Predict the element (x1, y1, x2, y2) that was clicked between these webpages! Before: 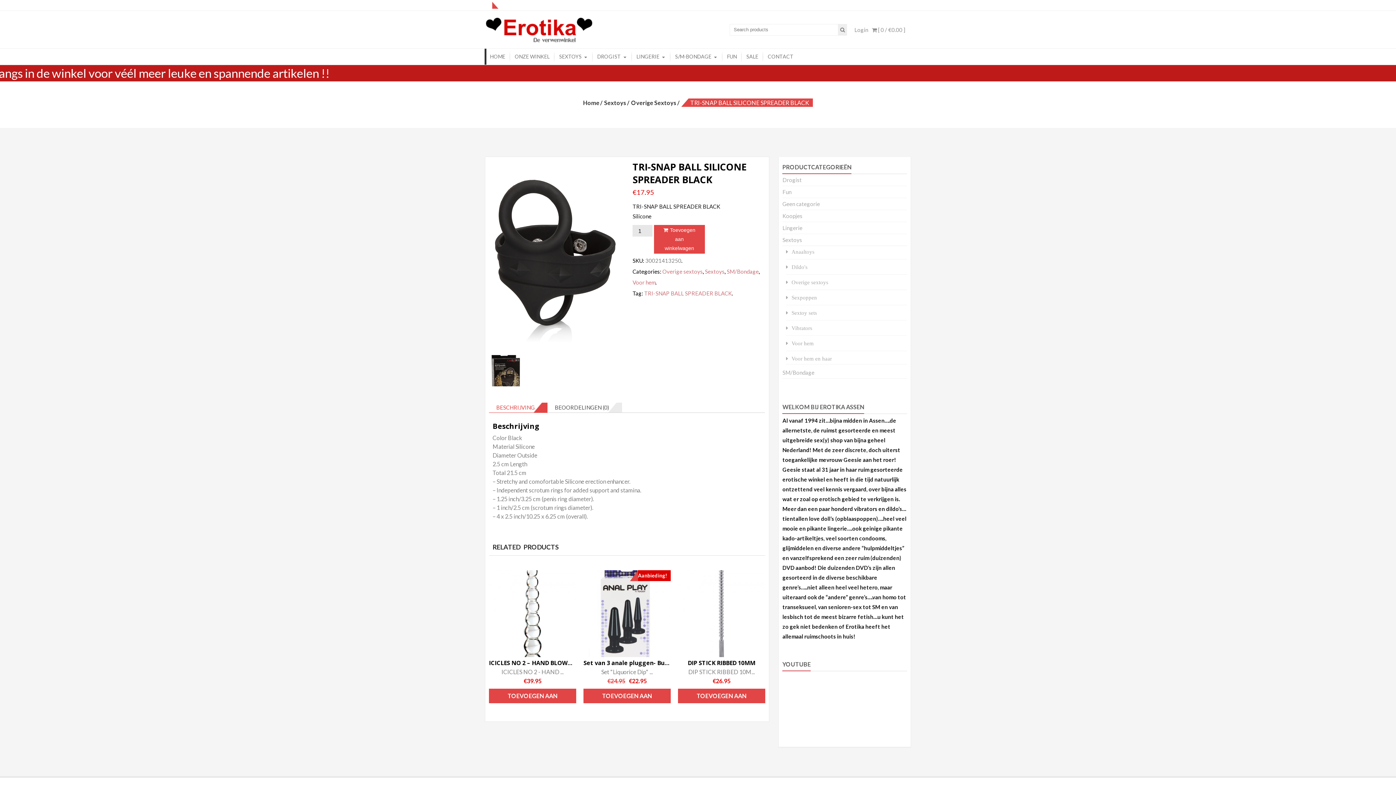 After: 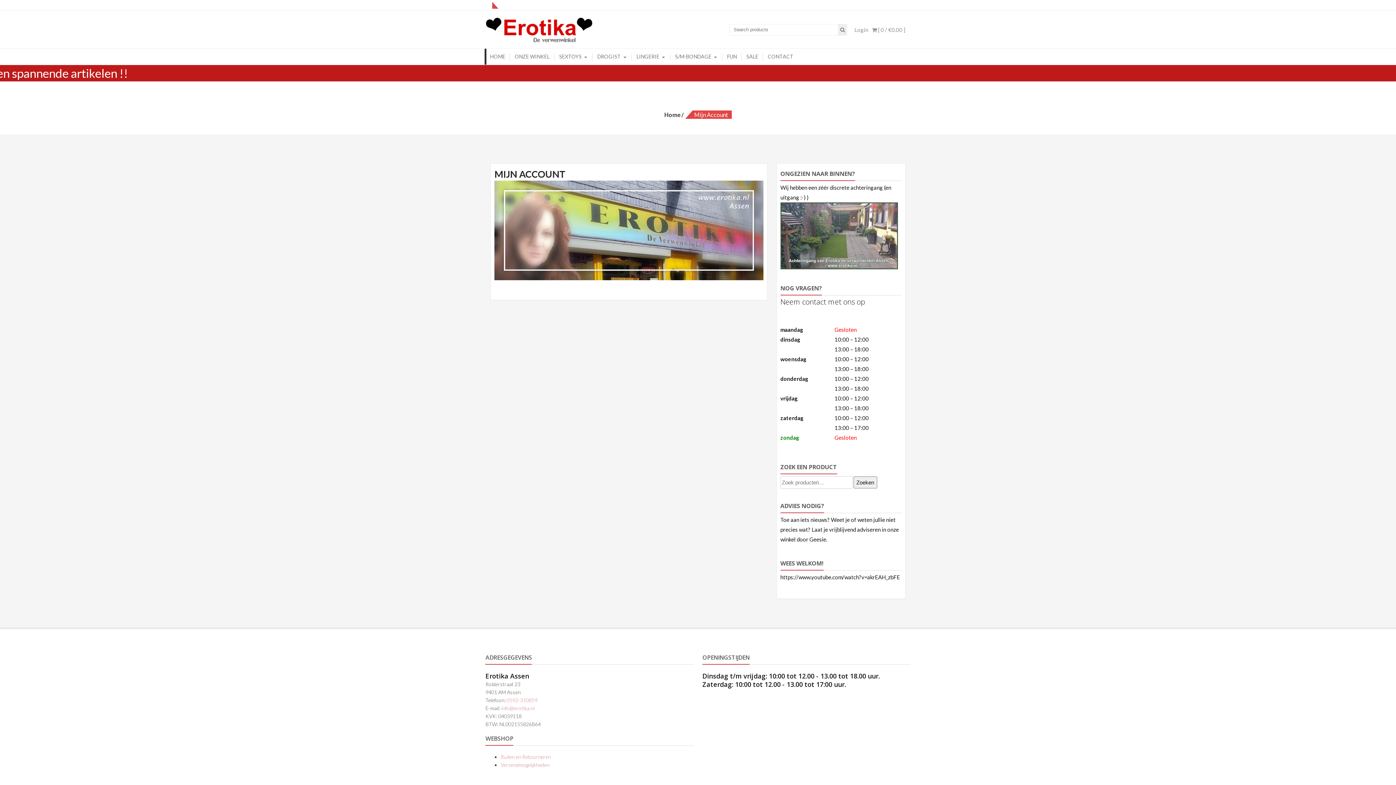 Action: label: Login bbox: (854, 26, 868, 32)